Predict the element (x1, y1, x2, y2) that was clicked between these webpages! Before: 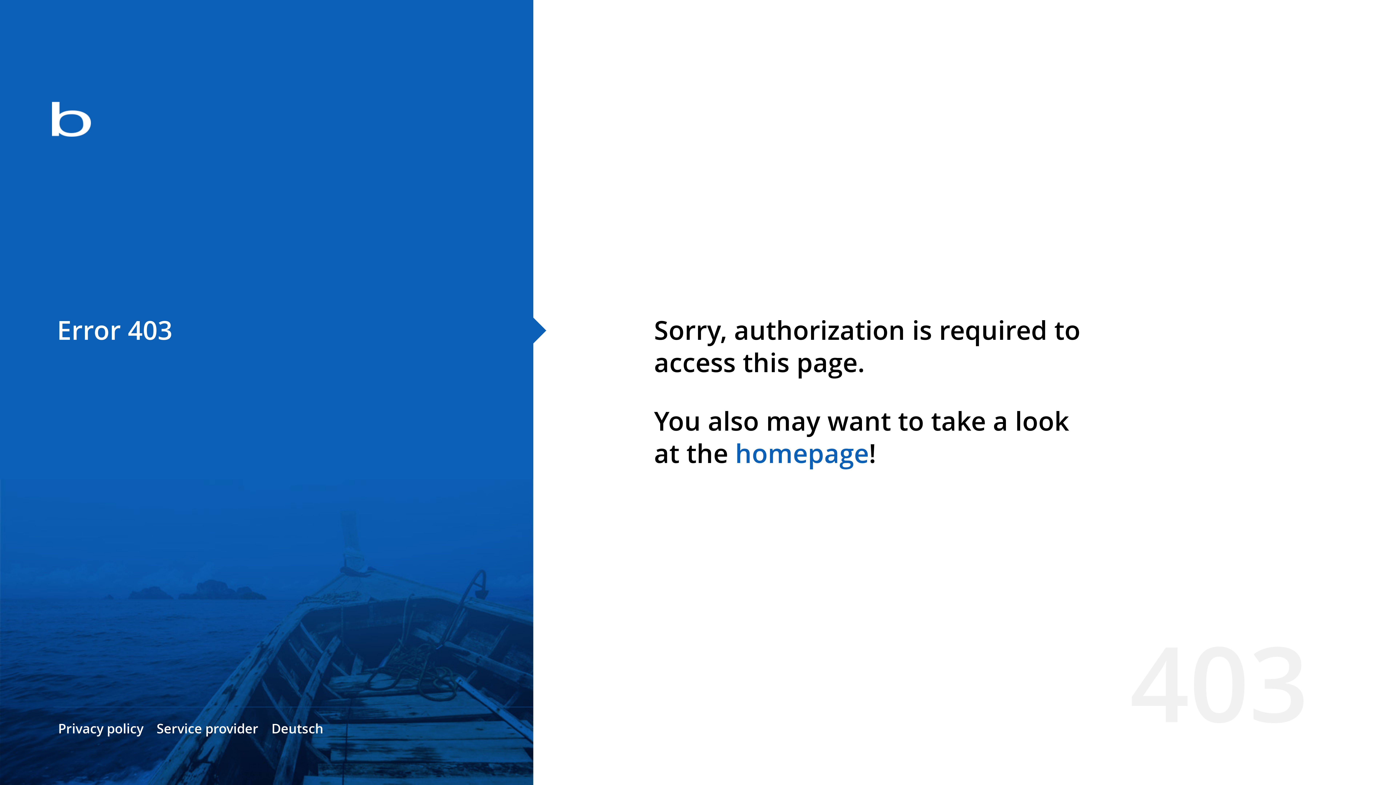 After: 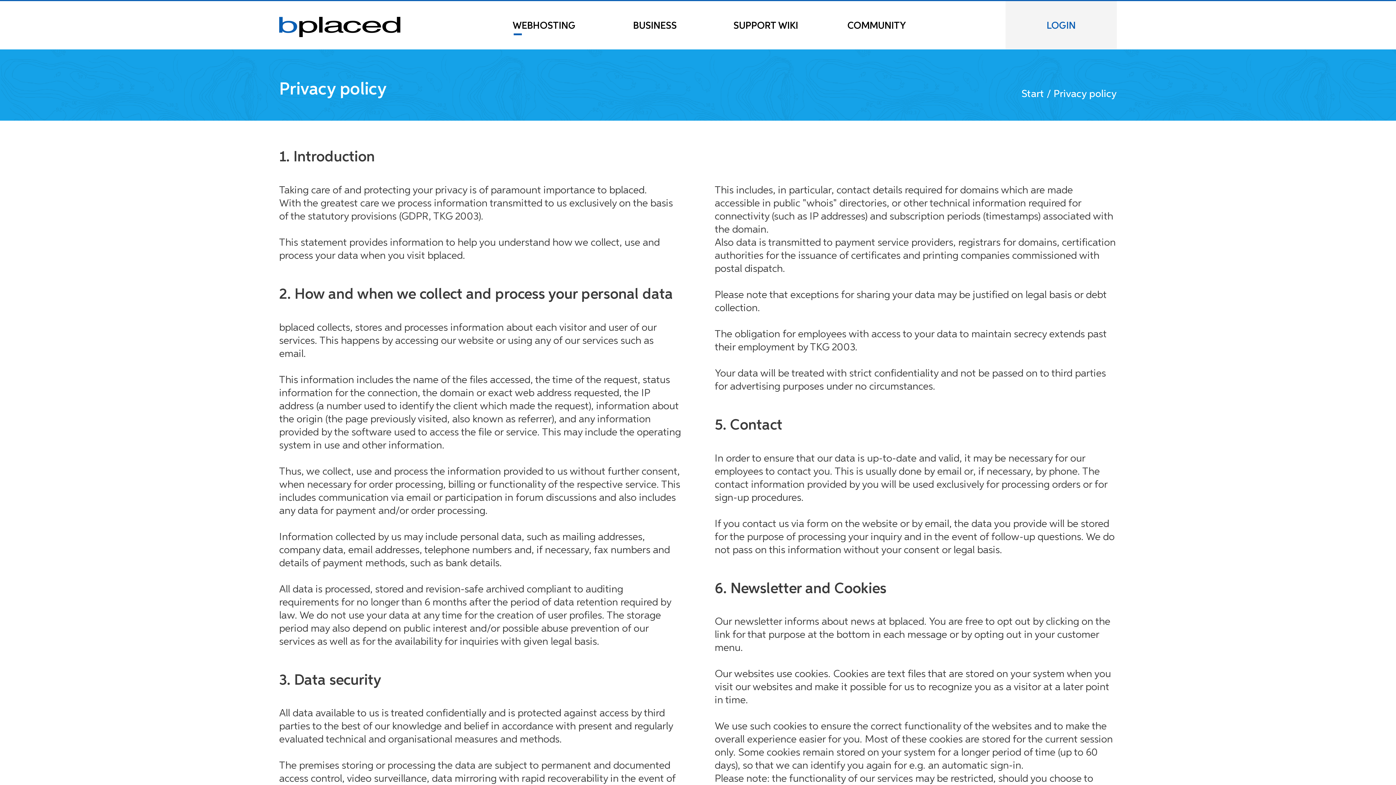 Action: label: Privacy policy bbox: (58, 720, 143, 737)